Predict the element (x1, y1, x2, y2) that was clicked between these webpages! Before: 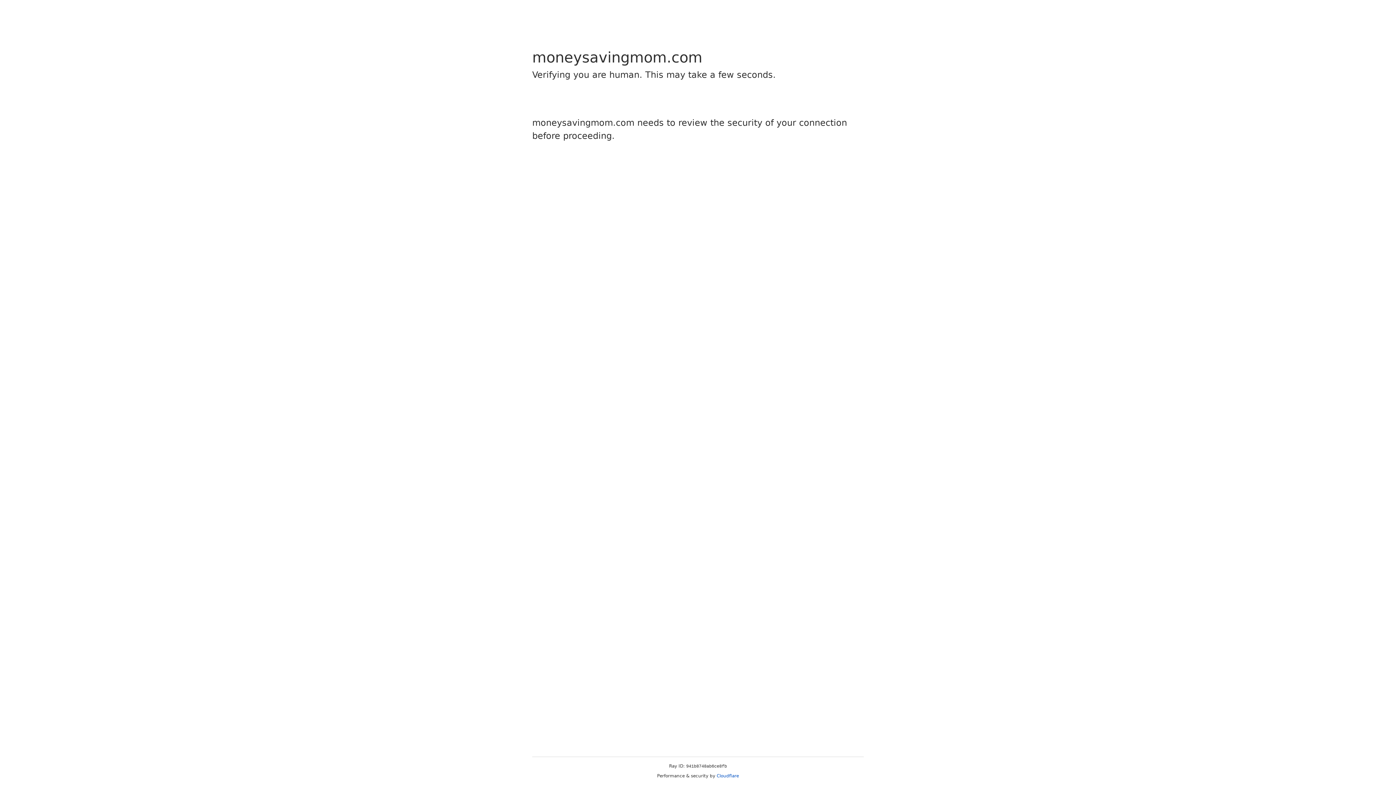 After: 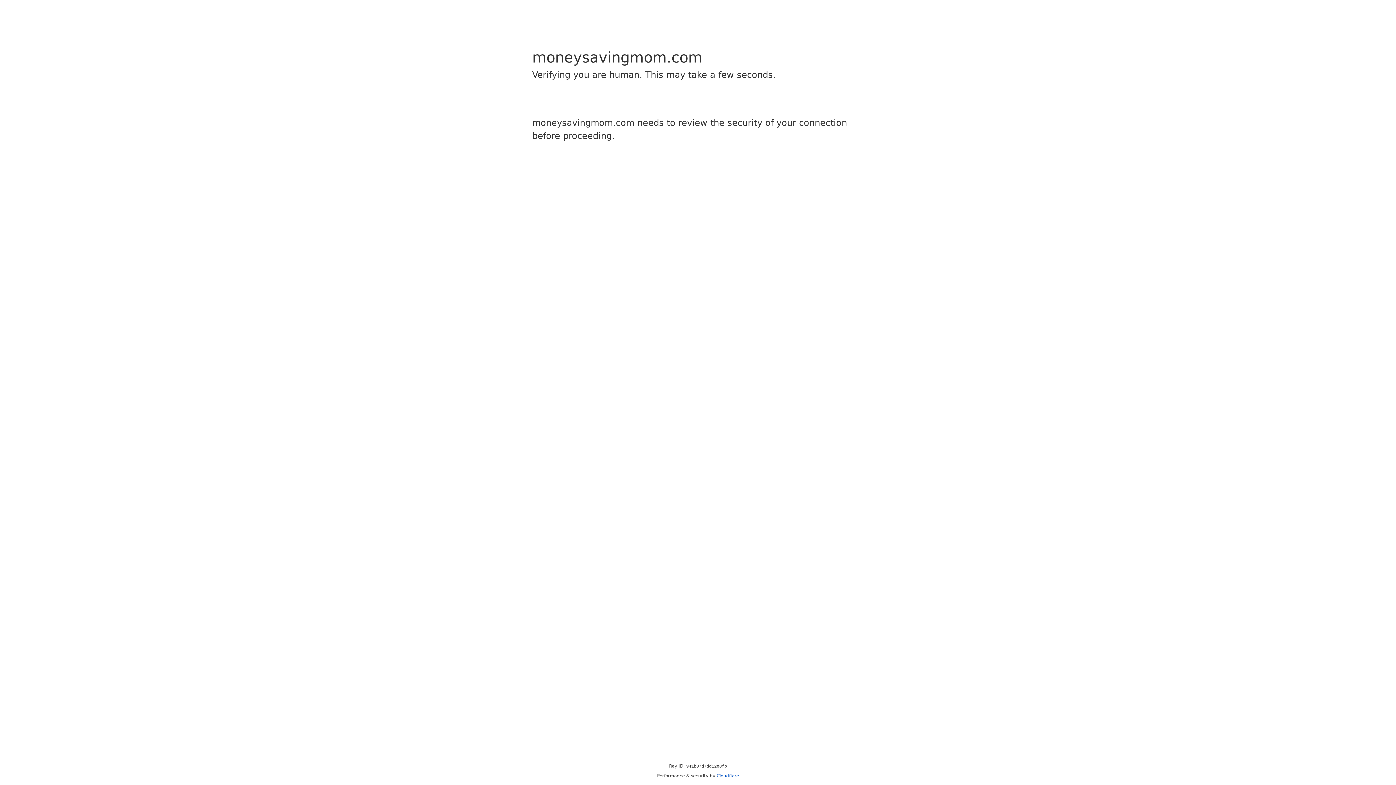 Action: bbox: (716, 773, 739, 778) label: Cloudflare